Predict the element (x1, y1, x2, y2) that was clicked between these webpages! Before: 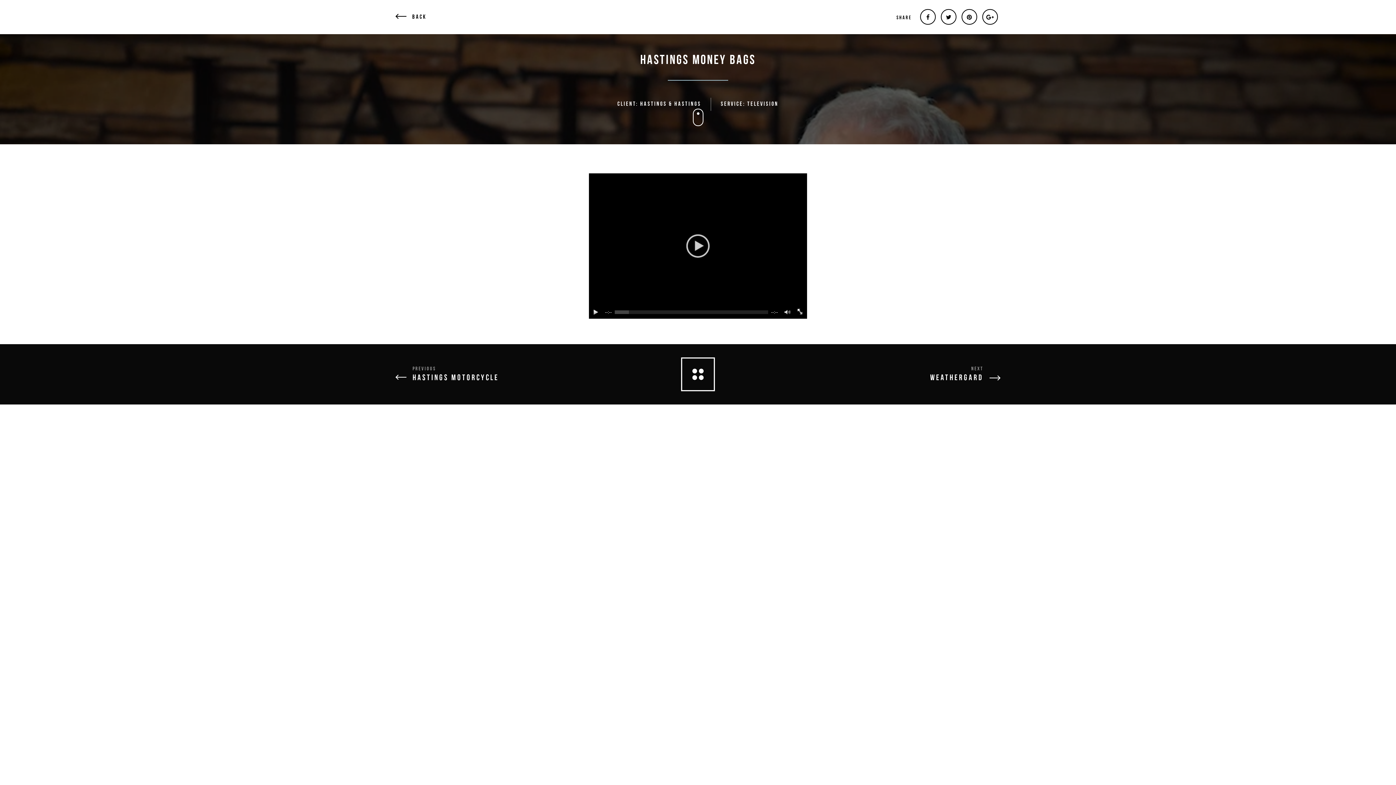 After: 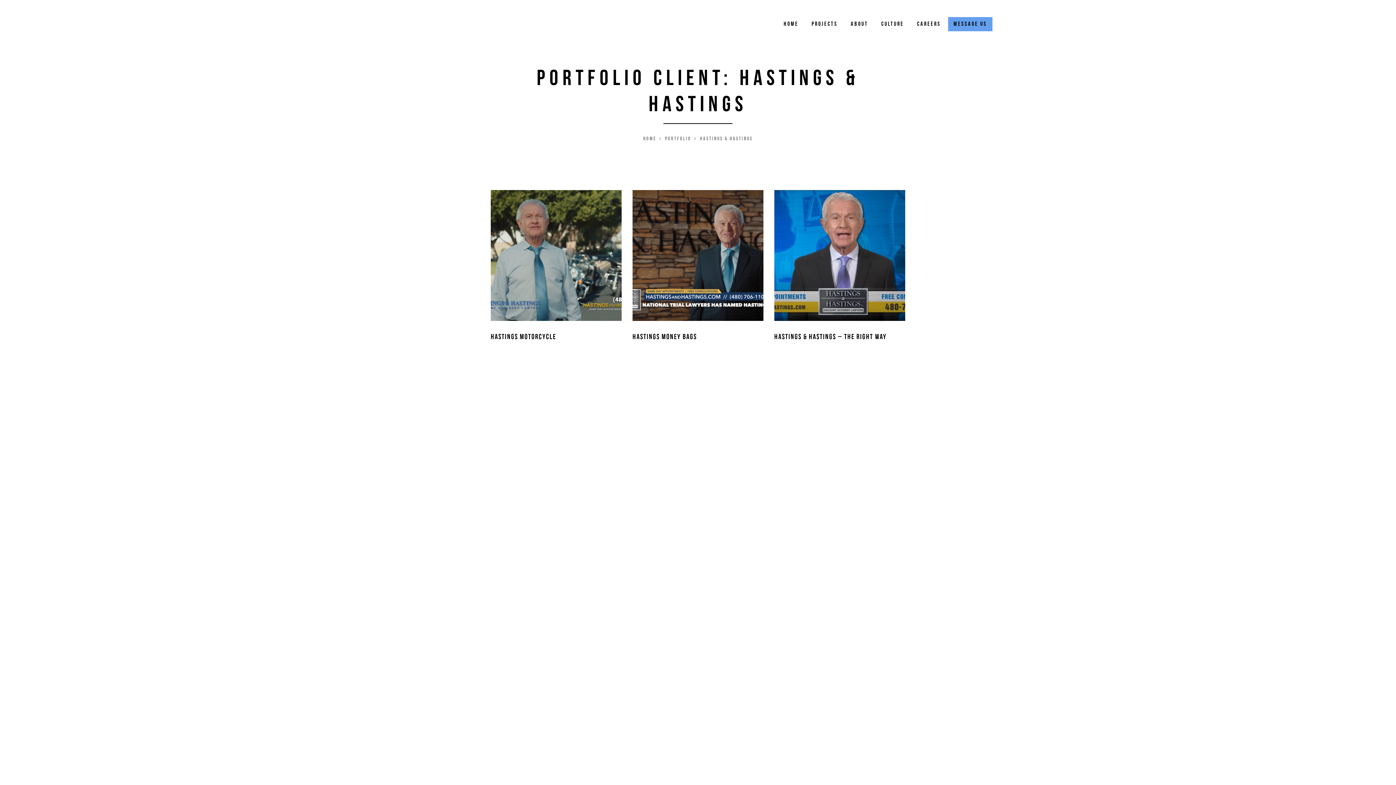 Action: label: Hastings & Hastings bbox: (640, 100, 701, 107)